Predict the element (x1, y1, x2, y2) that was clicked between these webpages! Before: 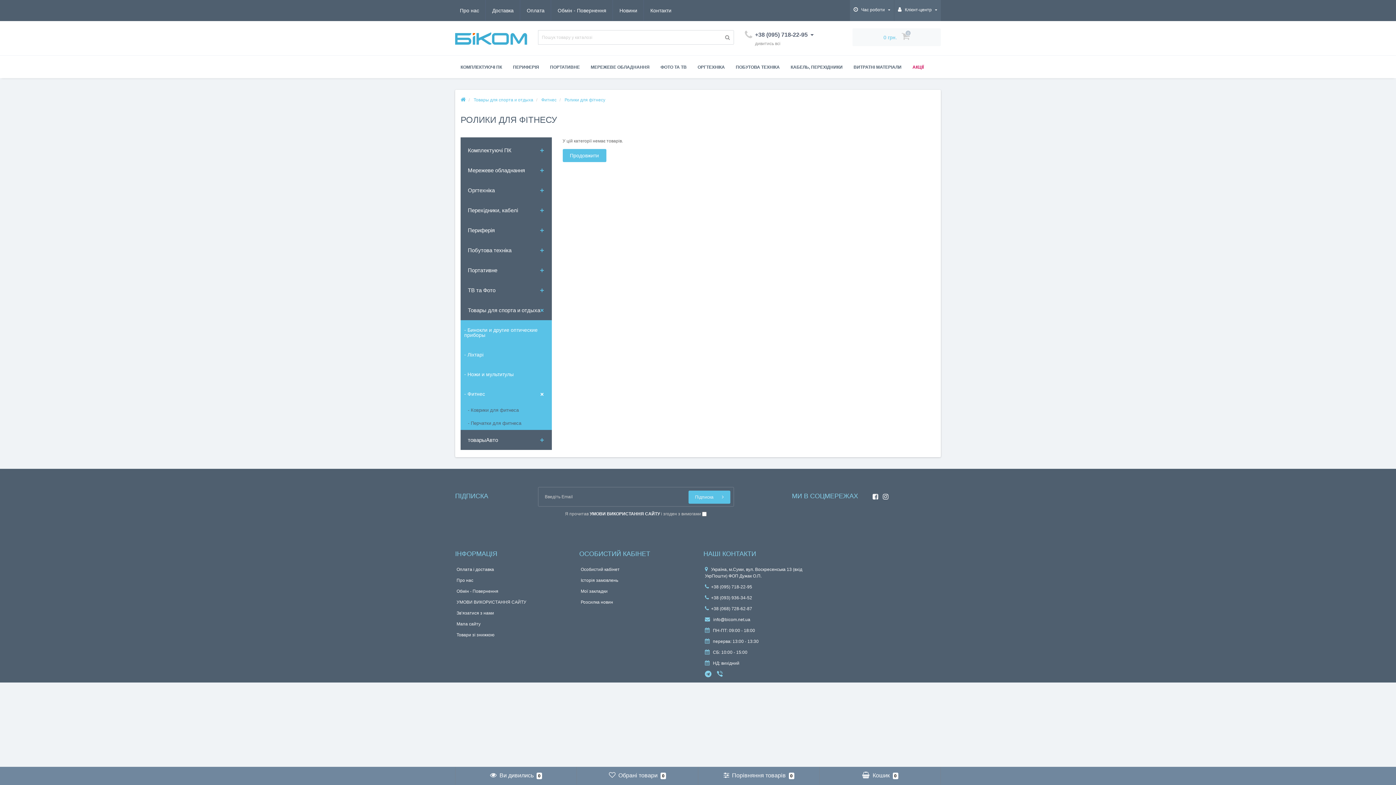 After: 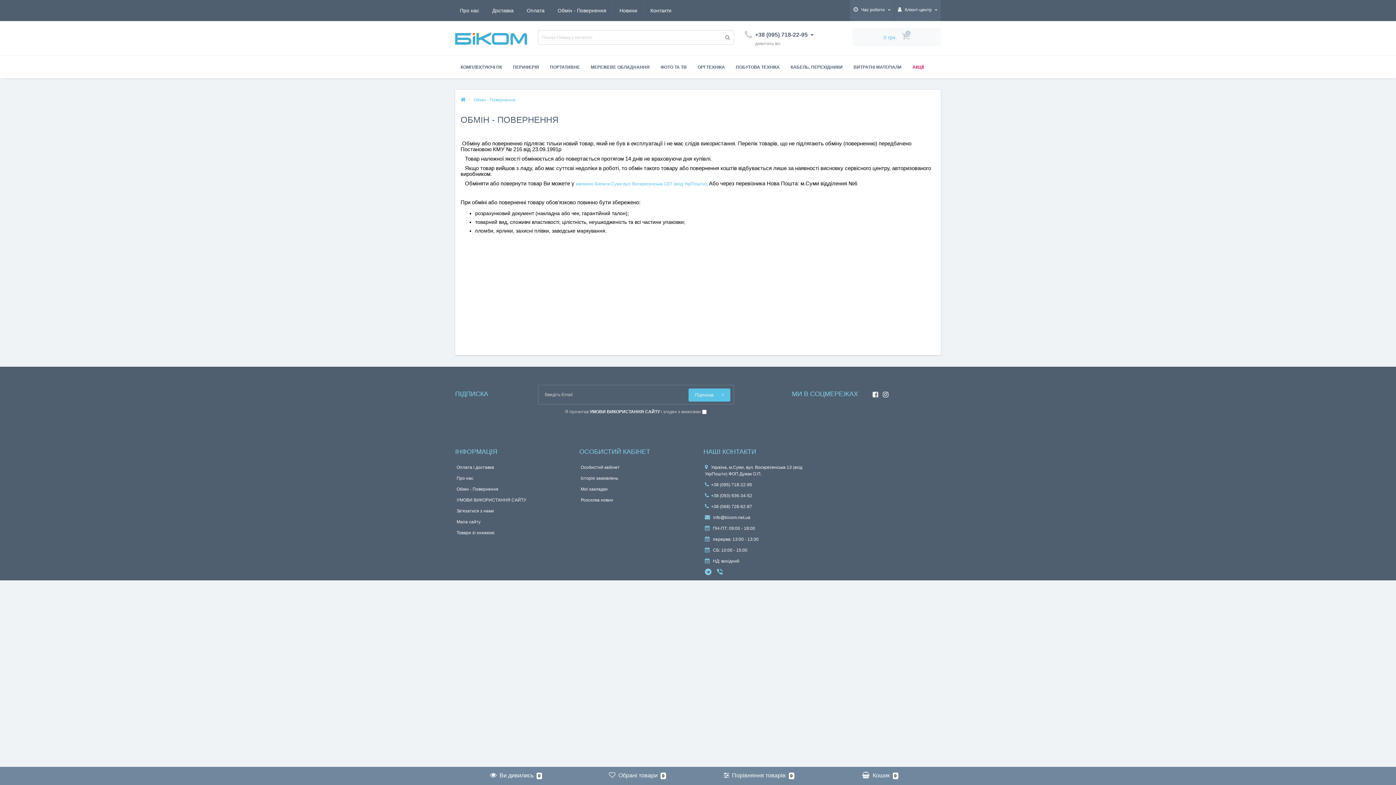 Action: bbox: (456, 589, 498, 594) label: Обмін - Повернення